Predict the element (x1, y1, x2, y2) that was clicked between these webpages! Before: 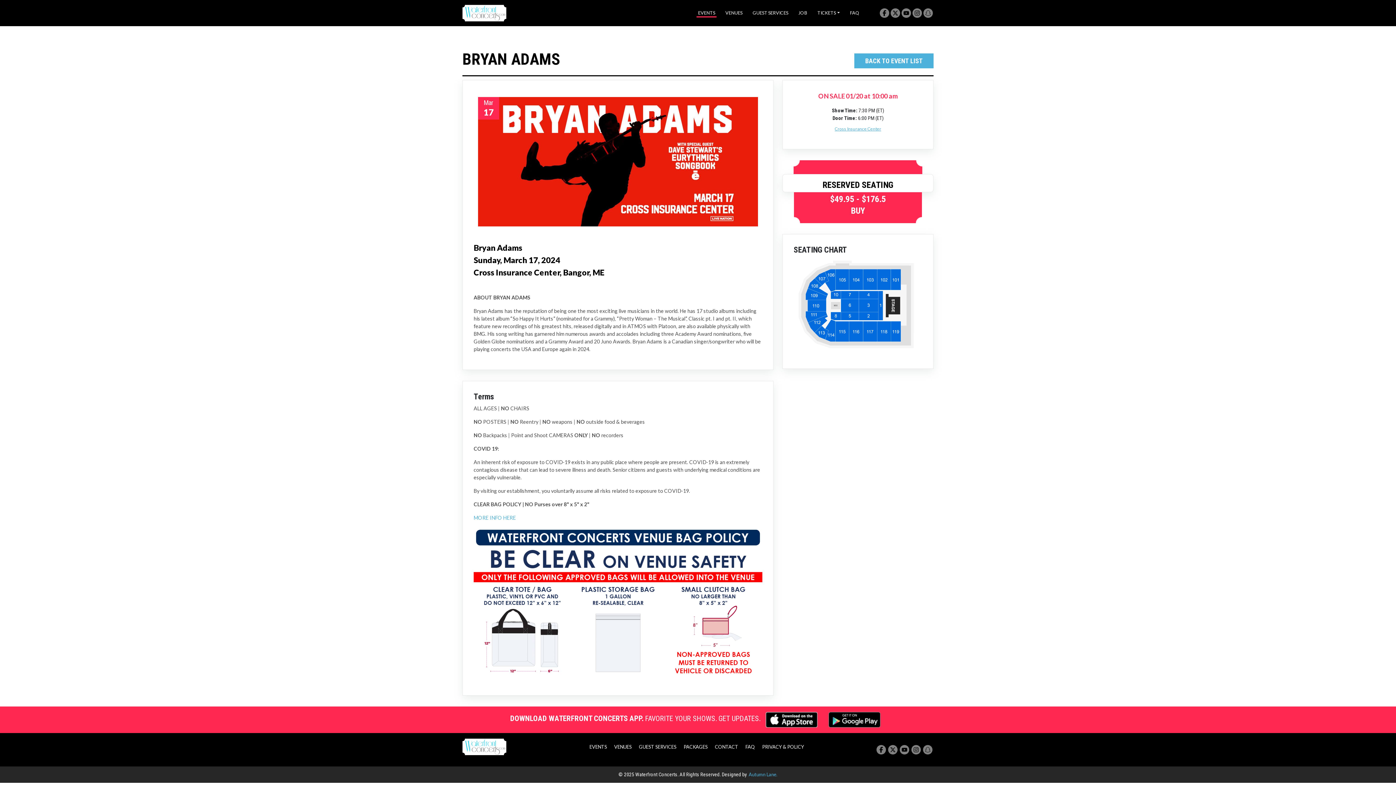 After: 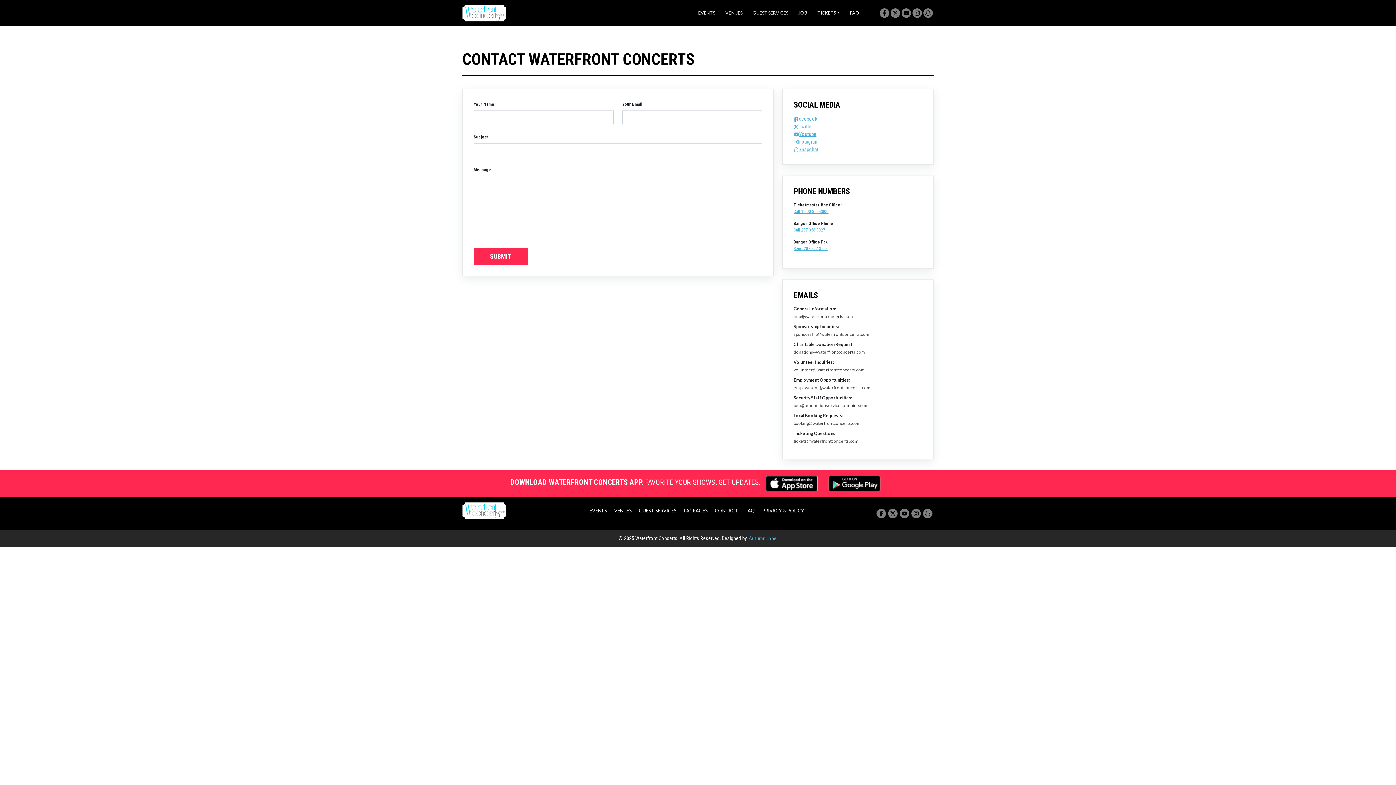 Action: label: CONTACT bbox: (715, 744, 738, 750)